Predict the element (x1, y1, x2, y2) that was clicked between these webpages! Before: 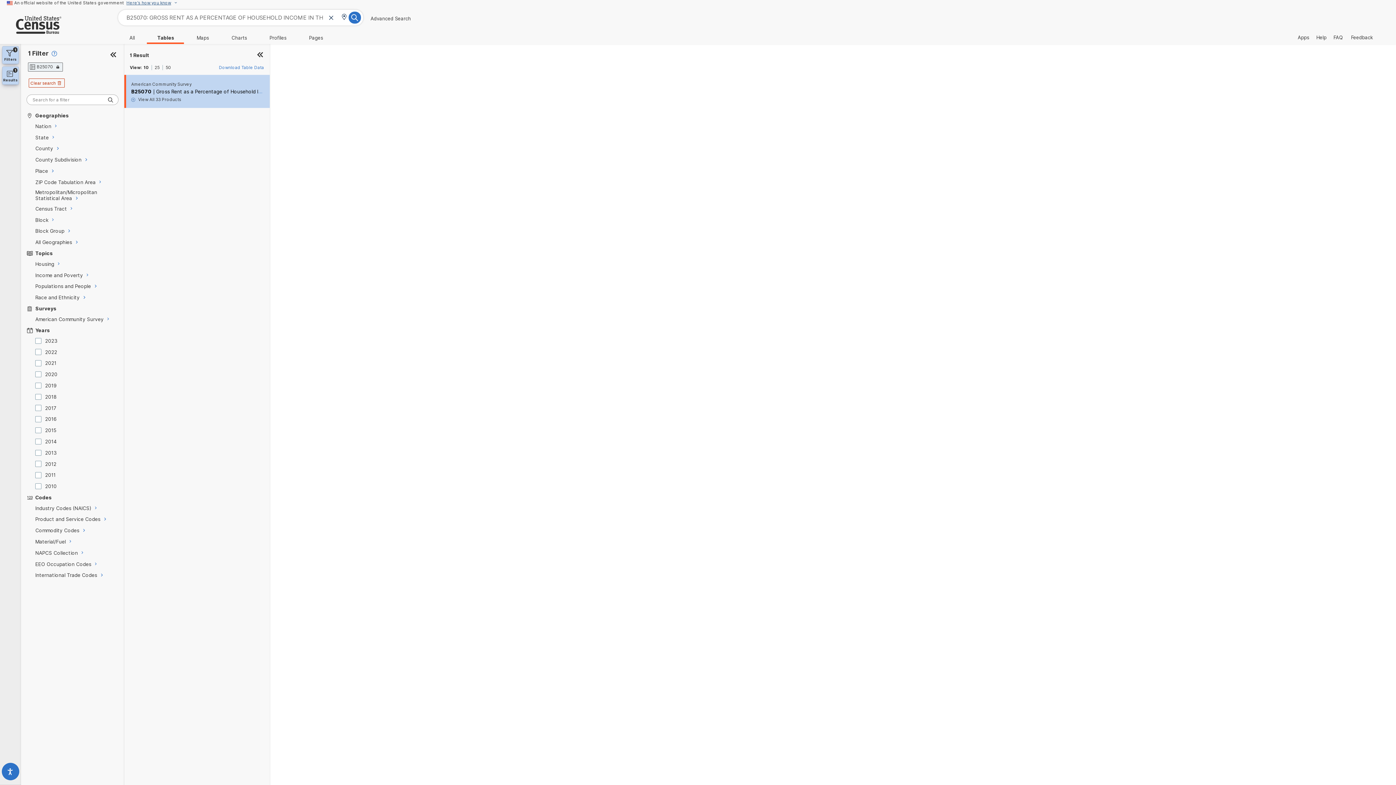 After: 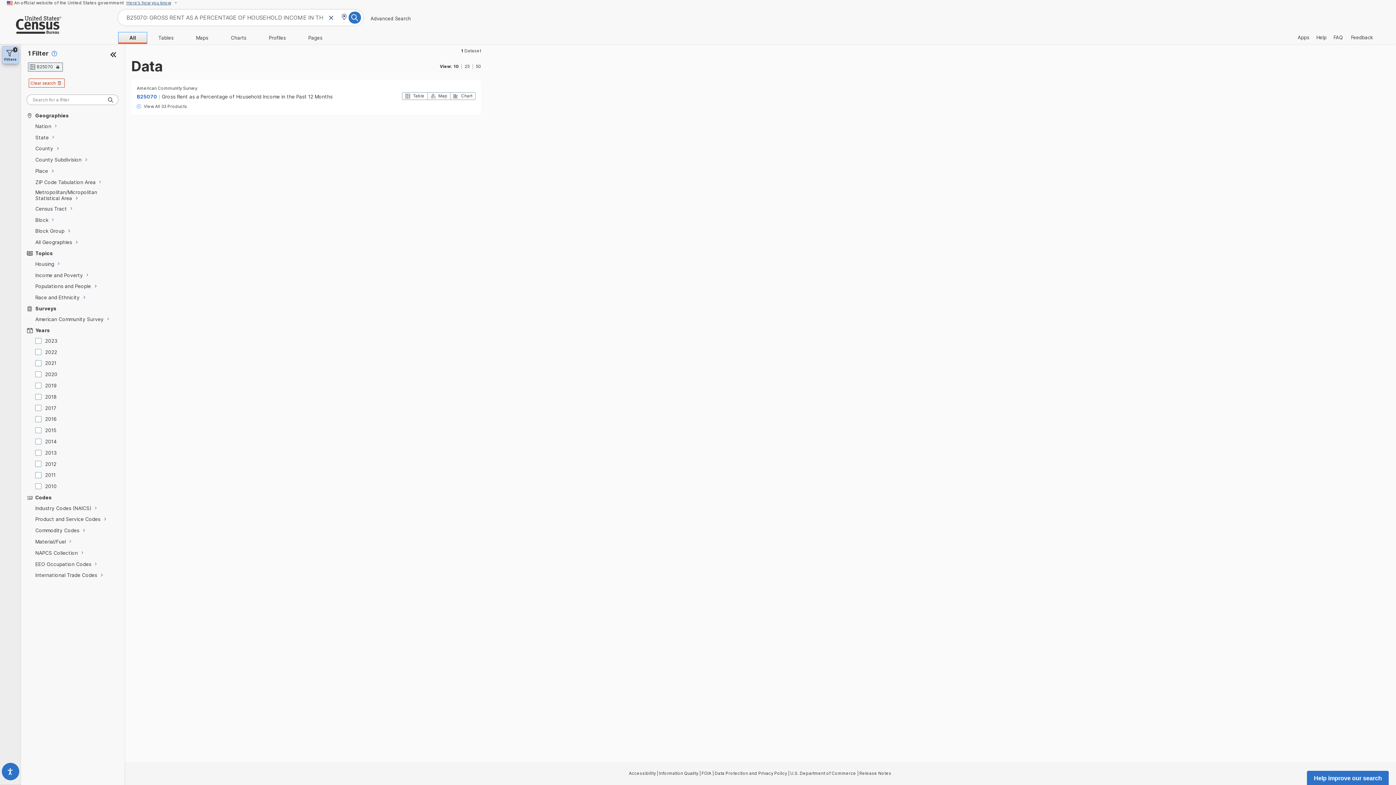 Action: label: All bbox: (118, 32, 146, 43)